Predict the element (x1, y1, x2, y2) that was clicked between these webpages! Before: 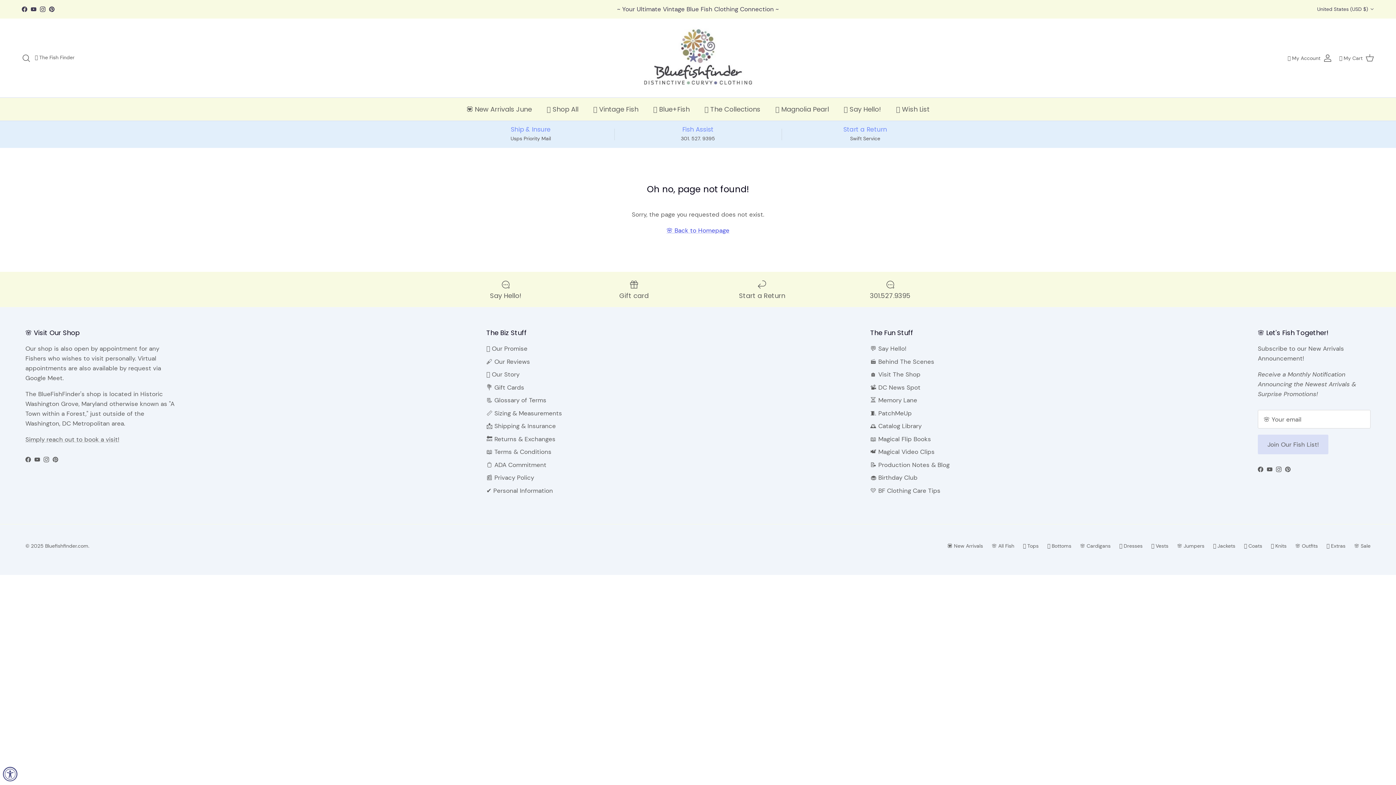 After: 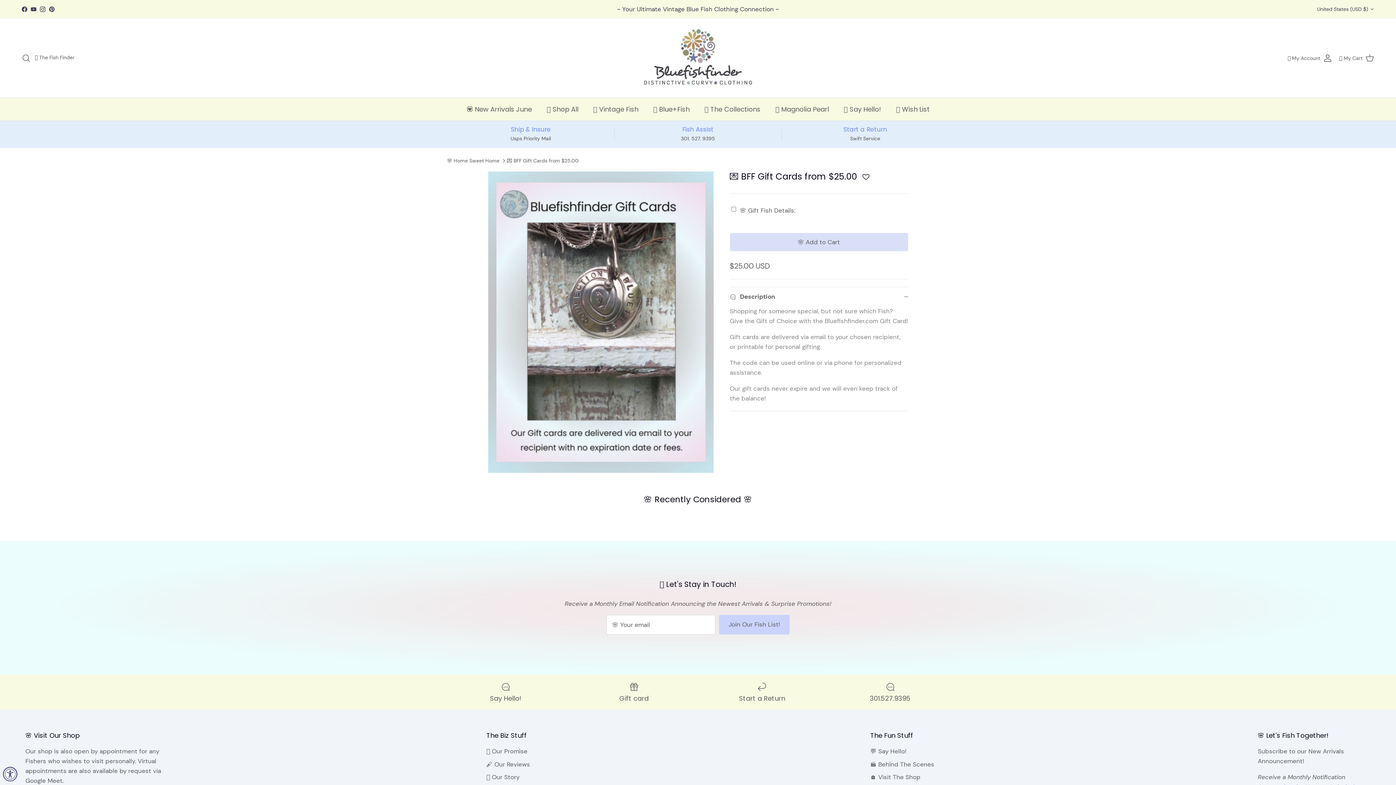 Action: bbox: (486, 383, 524, 391) label: 💐 Gift Cards